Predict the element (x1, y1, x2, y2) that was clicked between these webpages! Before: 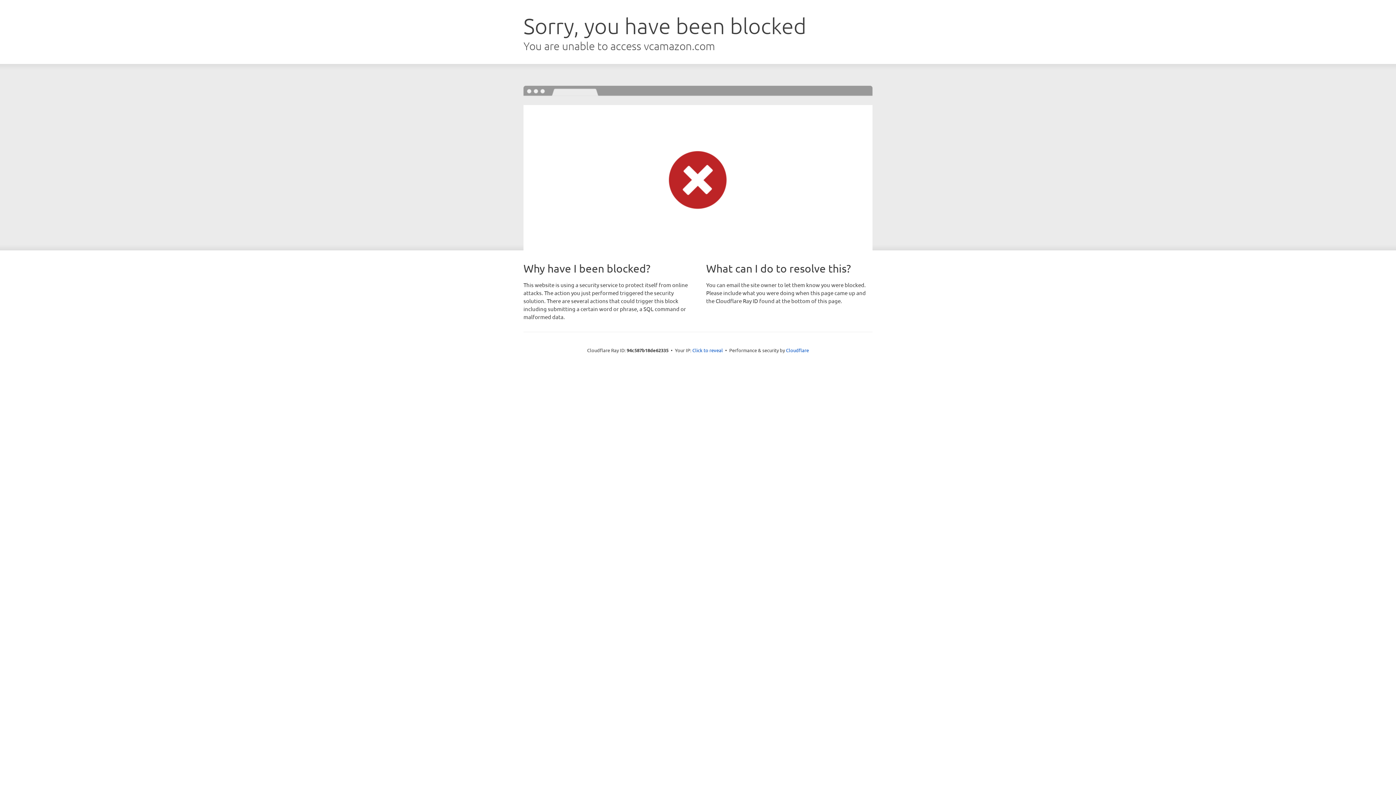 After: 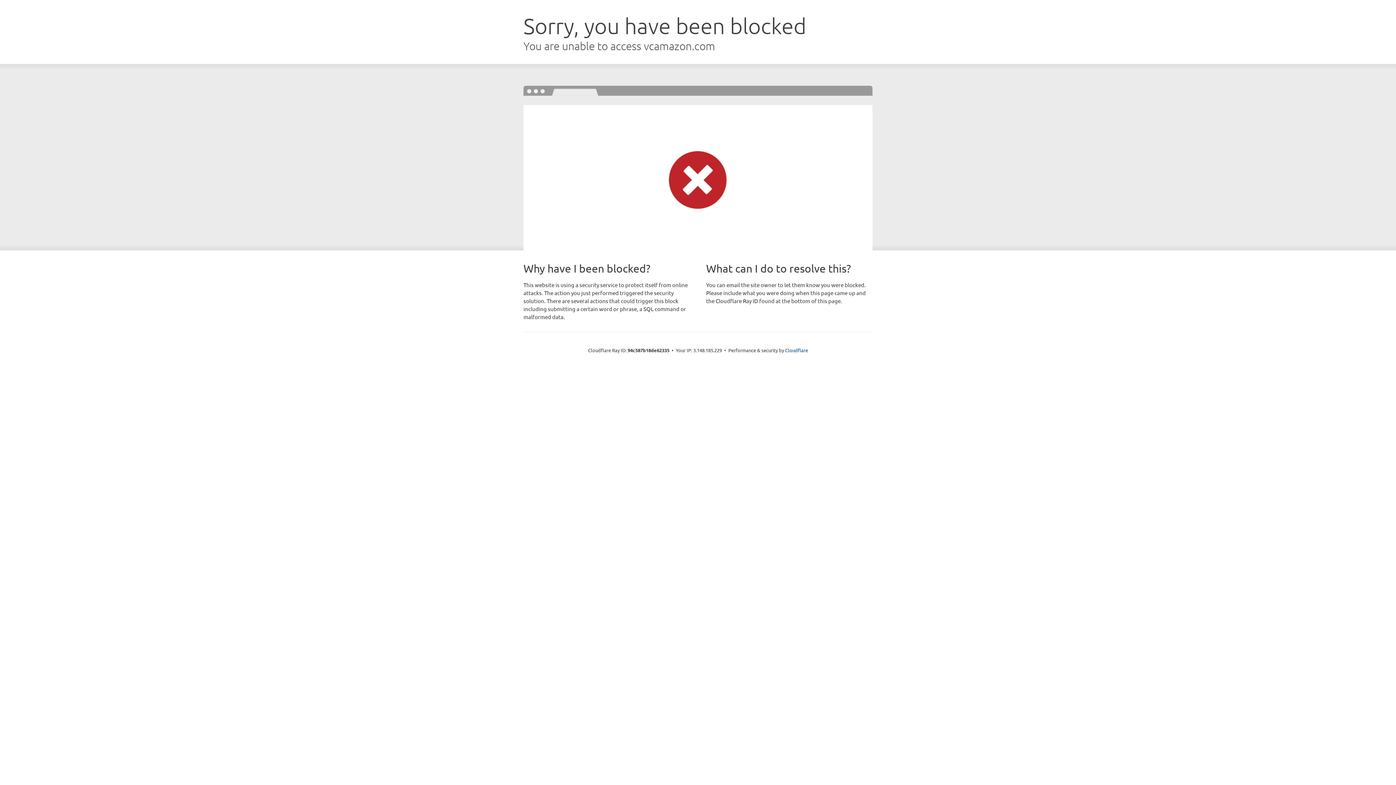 Action: label: Click to reveal bbox: (692, 346, 723, 353)